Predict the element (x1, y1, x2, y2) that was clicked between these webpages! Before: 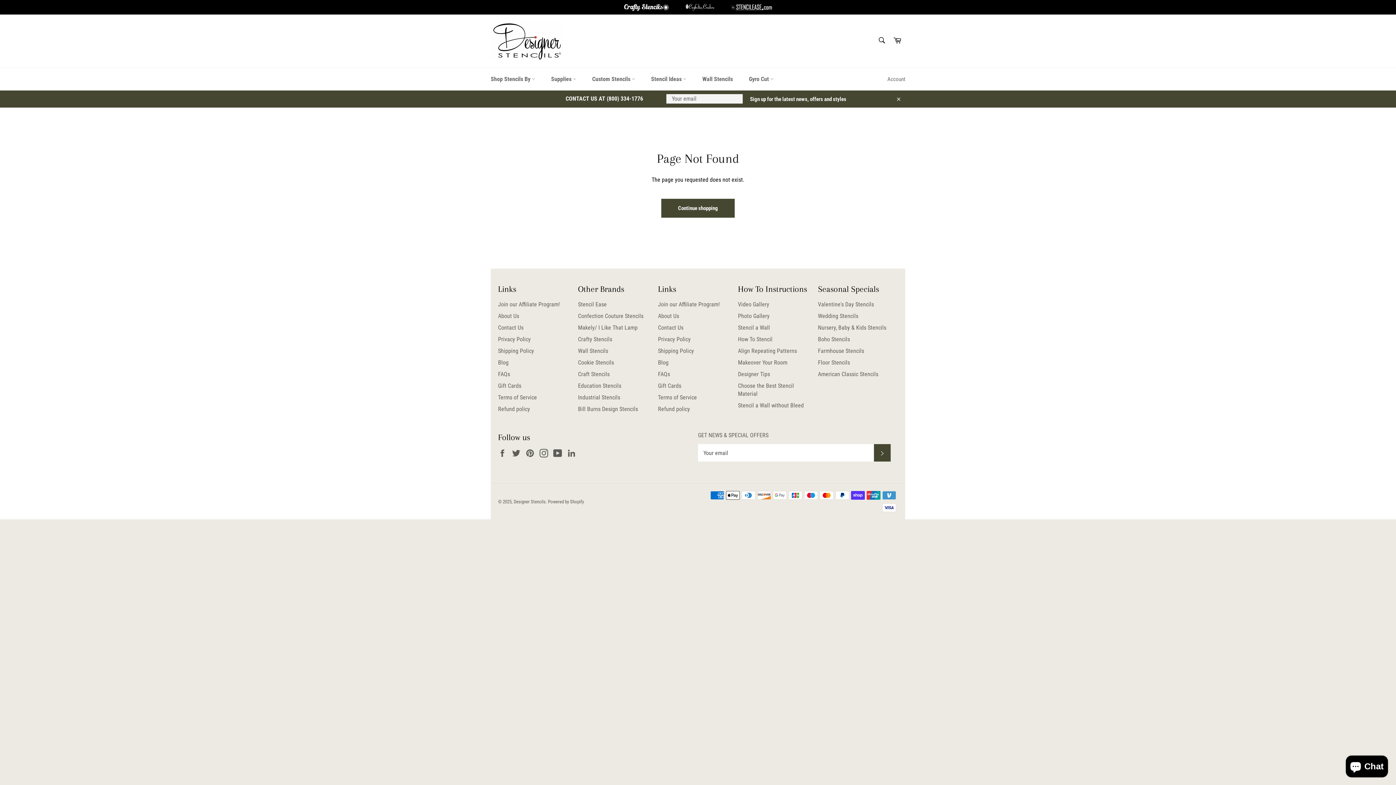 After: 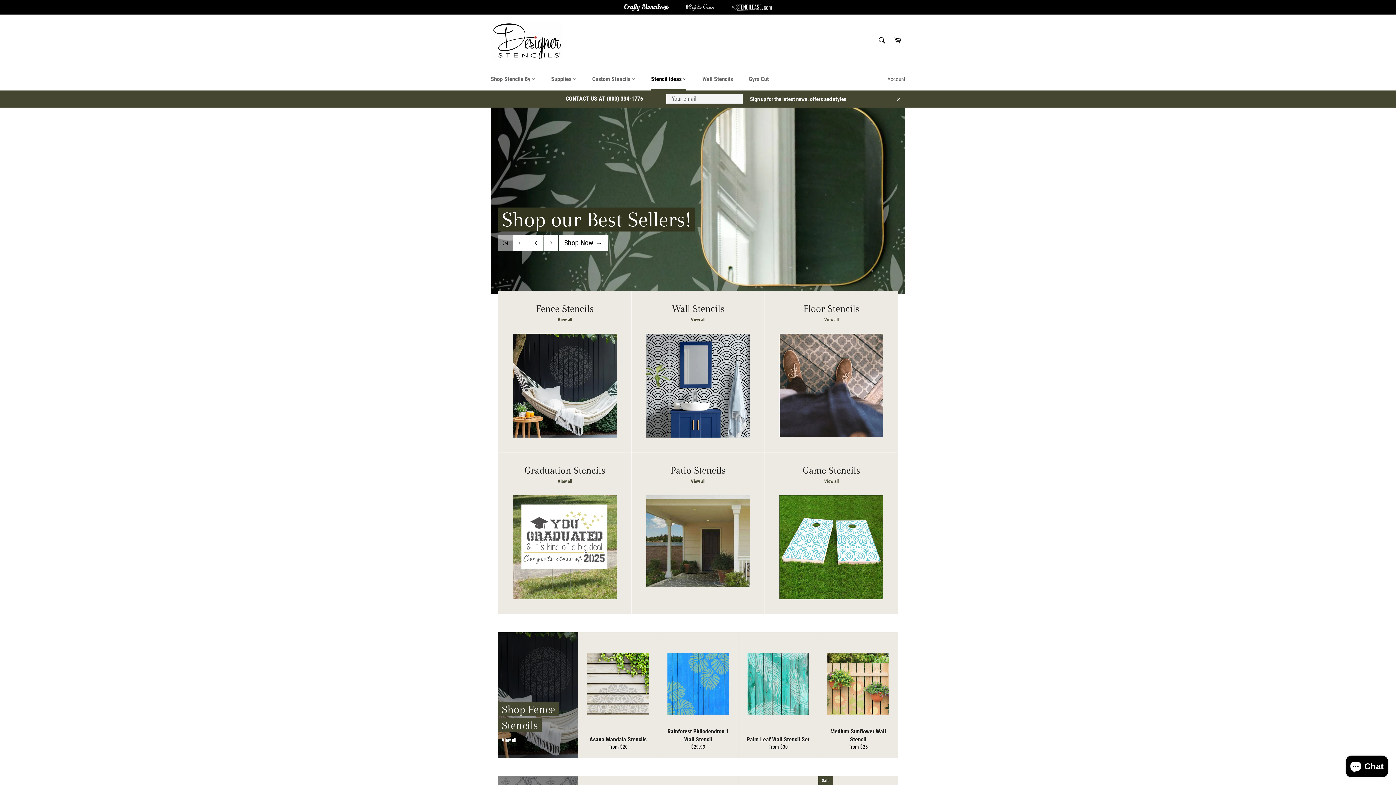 Action: bbox: (644, 68, 693, 90) label: Stencil Ideas 